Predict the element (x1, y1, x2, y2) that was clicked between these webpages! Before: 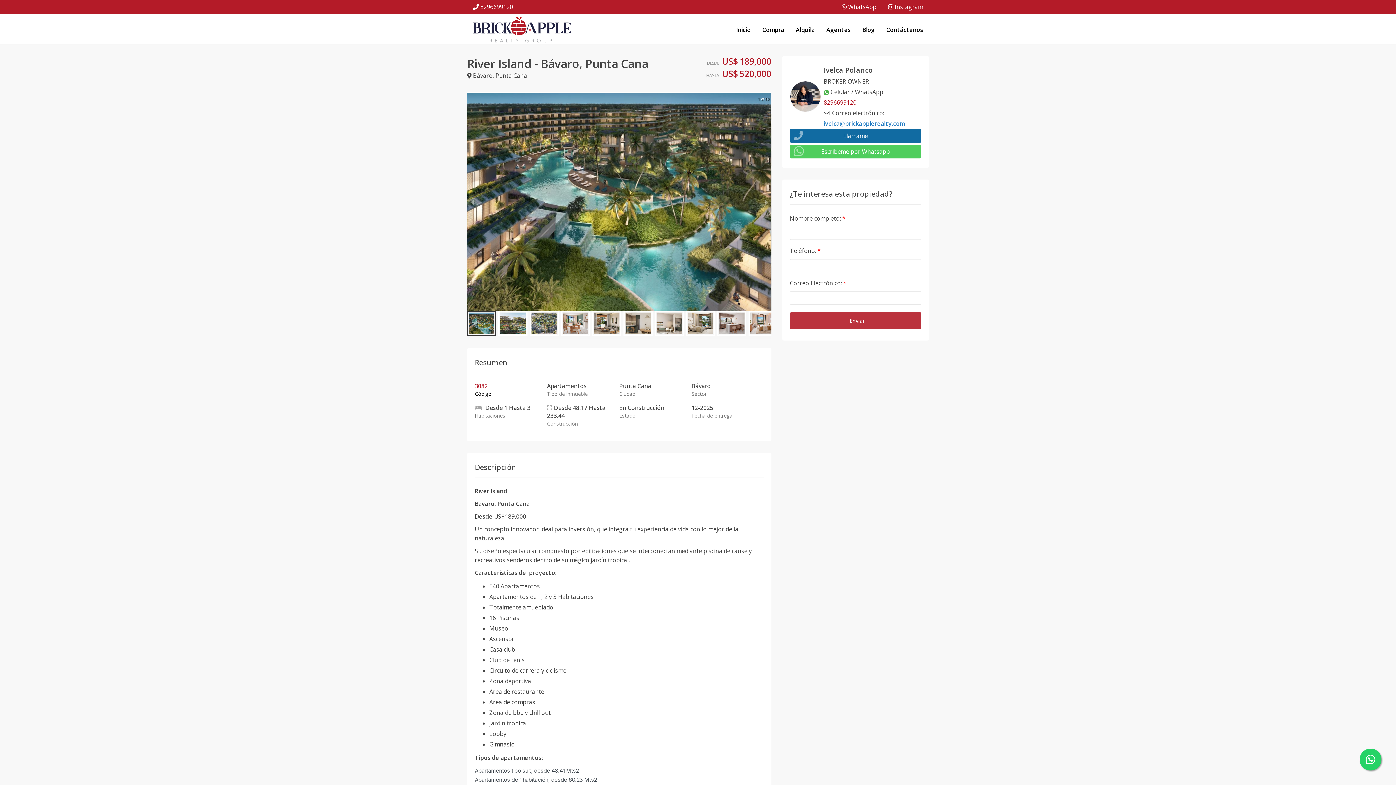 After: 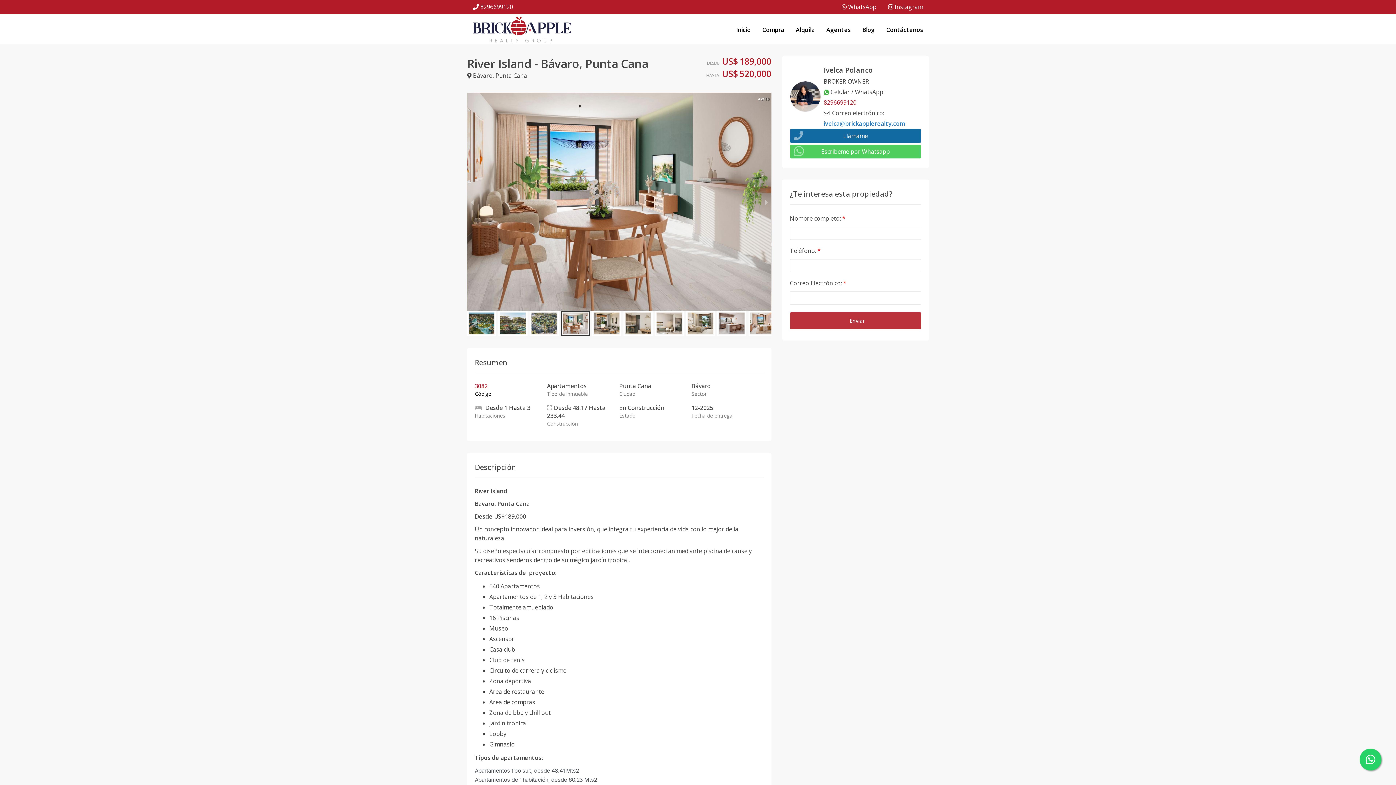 Action: label: slide item 4 bbox: (561, 310, 590, 336)